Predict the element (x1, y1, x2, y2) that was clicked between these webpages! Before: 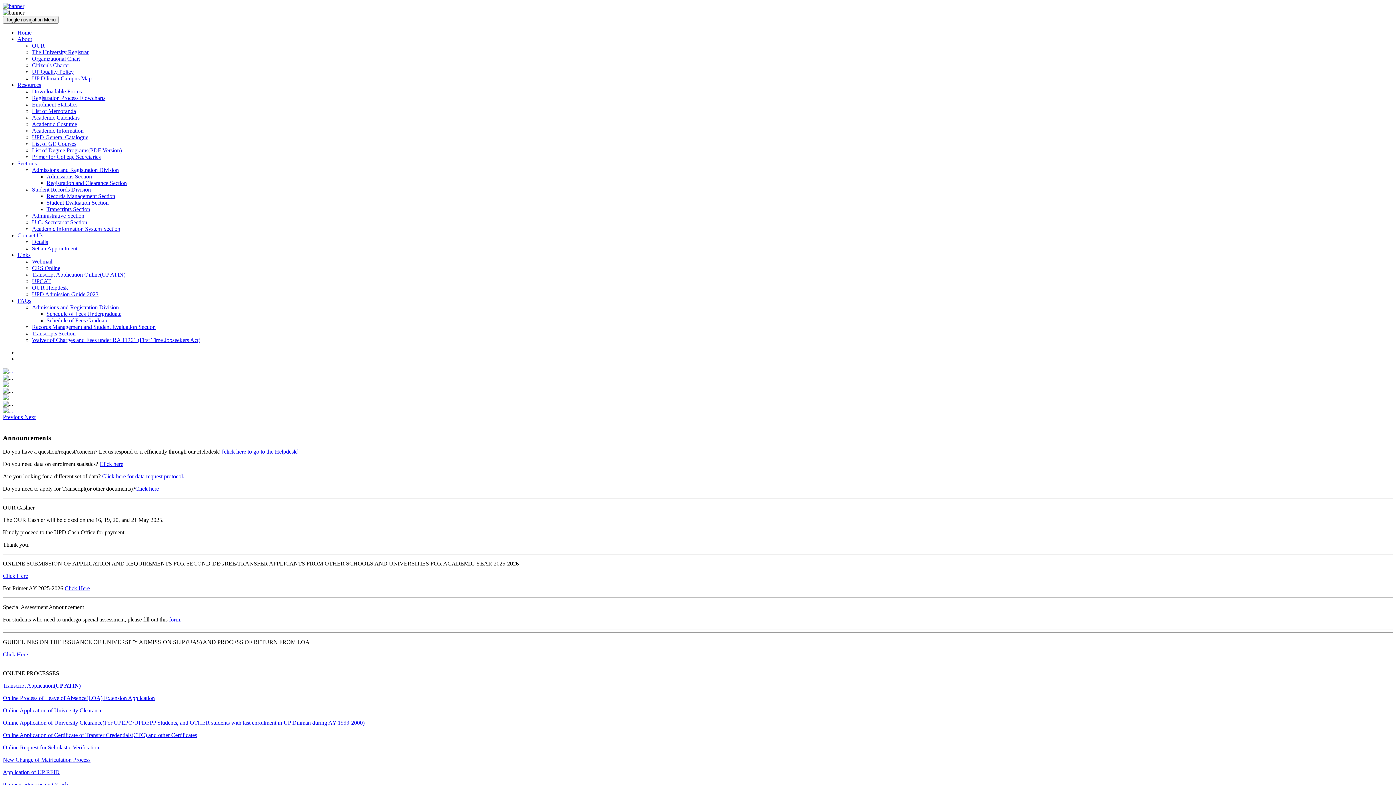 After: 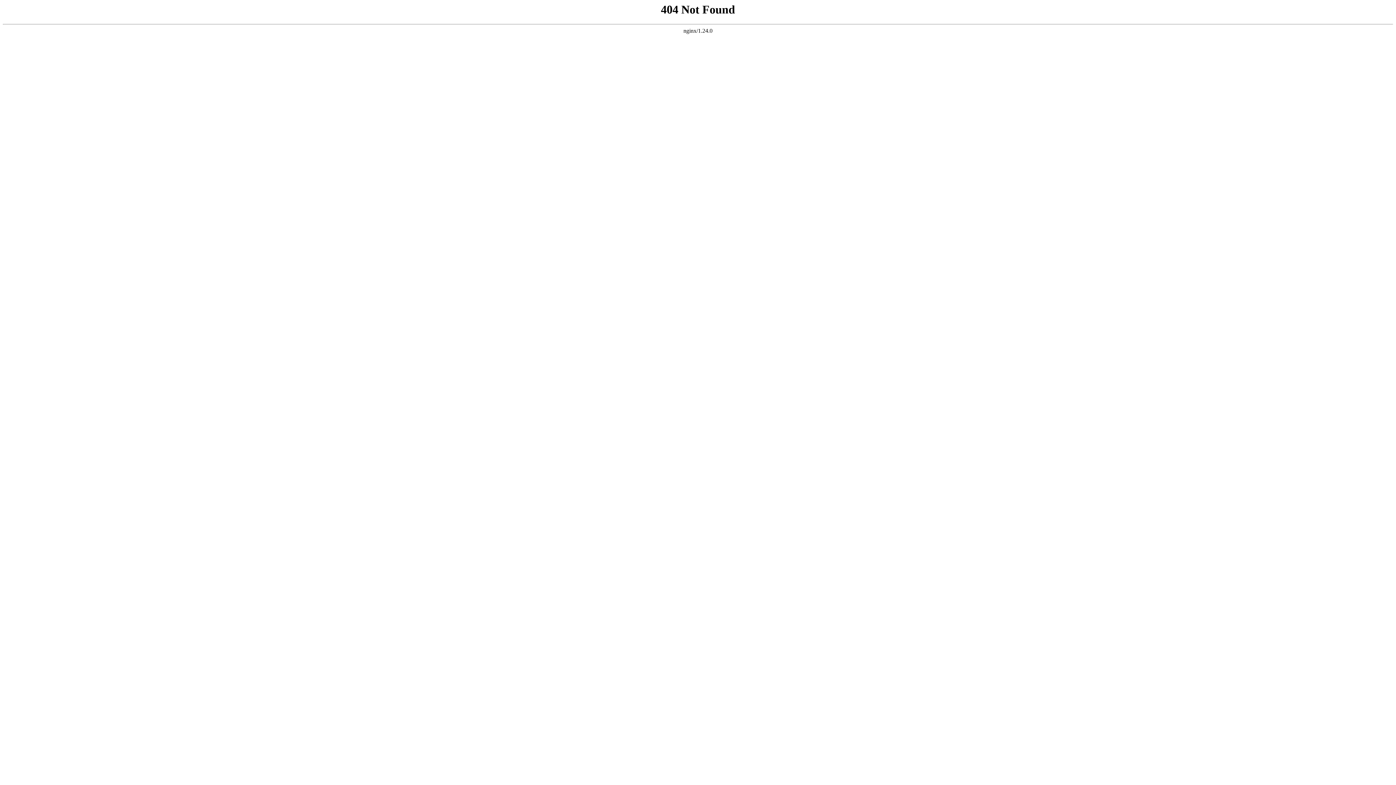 Action: bbox: (32, 101, 77, 107) label: Enrolment Statistics